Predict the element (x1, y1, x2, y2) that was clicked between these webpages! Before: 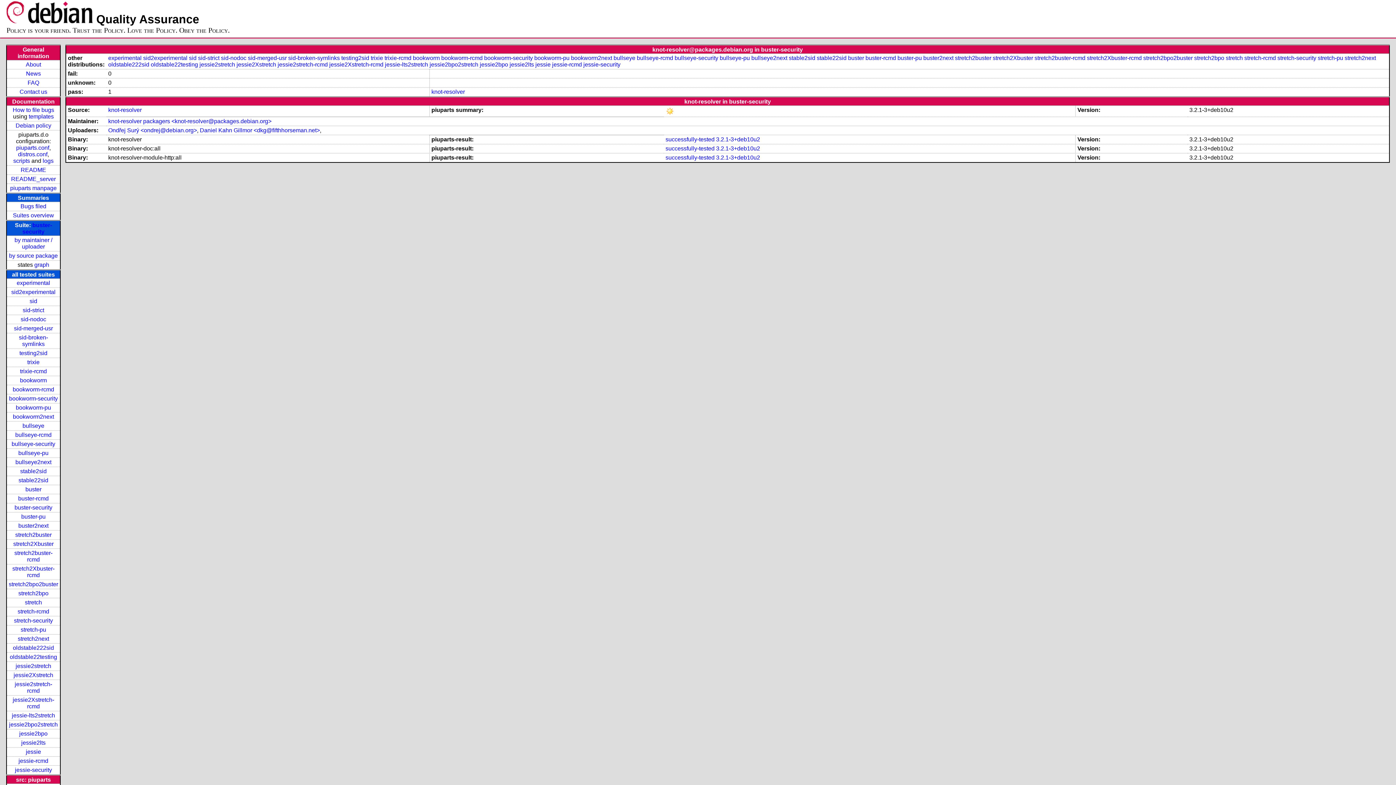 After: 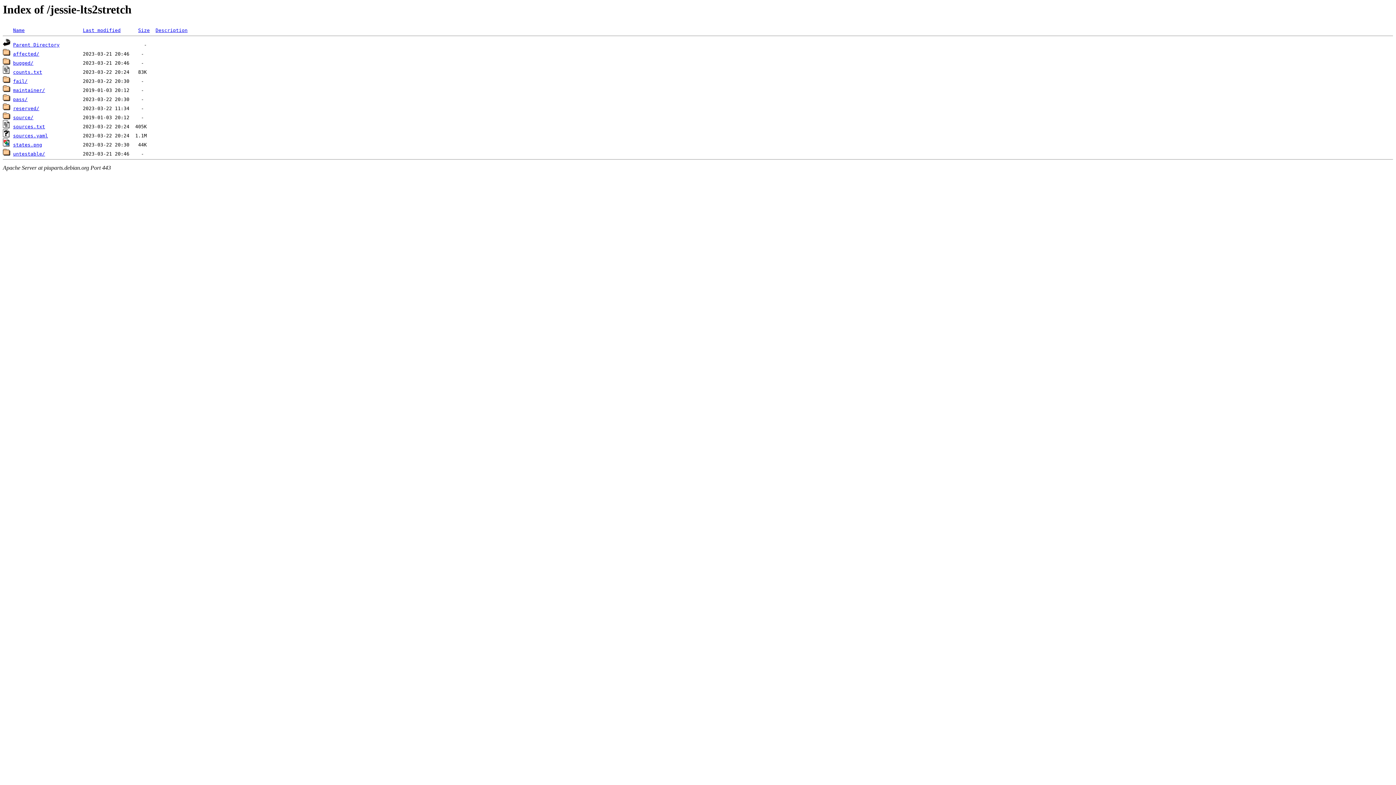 Action: bbox: (11, 712, 55, 718) label: jessie-lts2stretch